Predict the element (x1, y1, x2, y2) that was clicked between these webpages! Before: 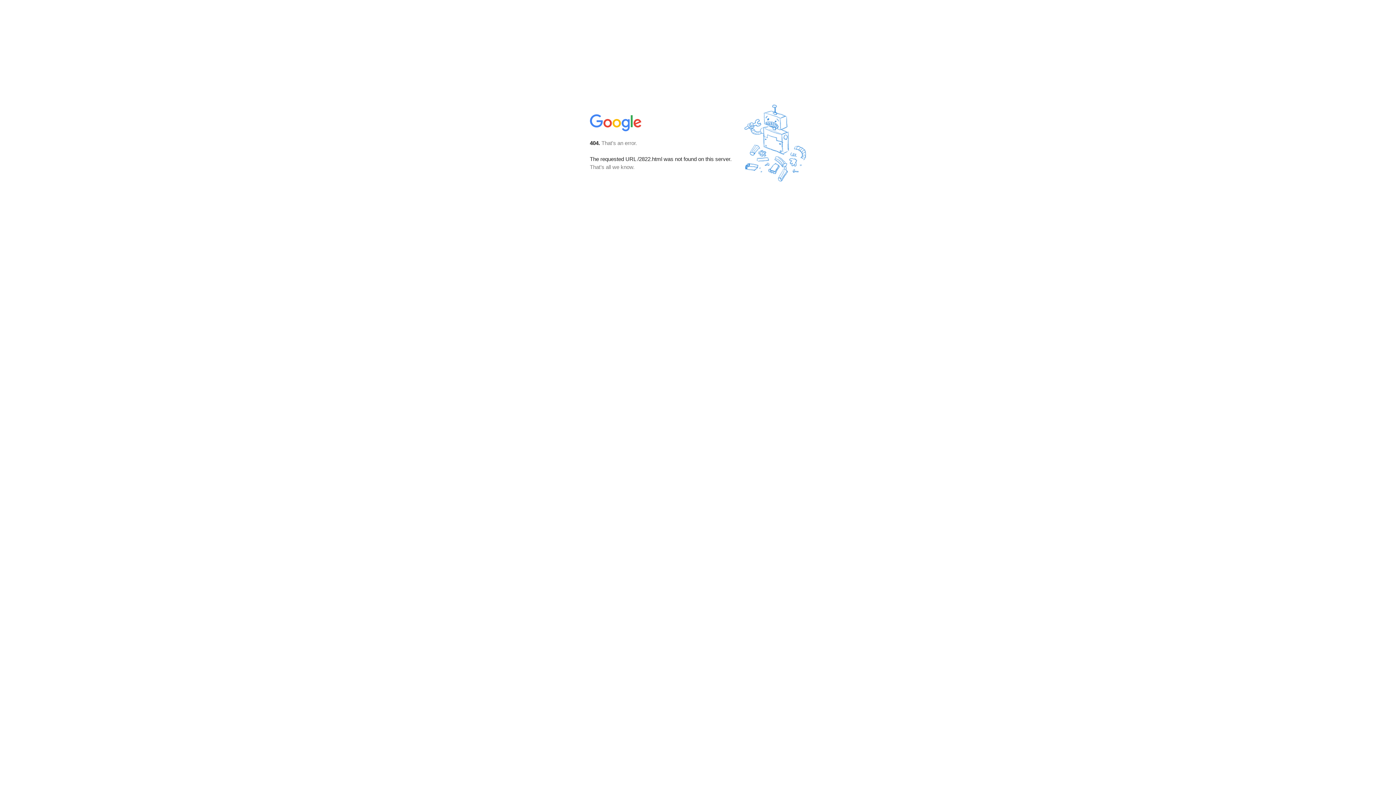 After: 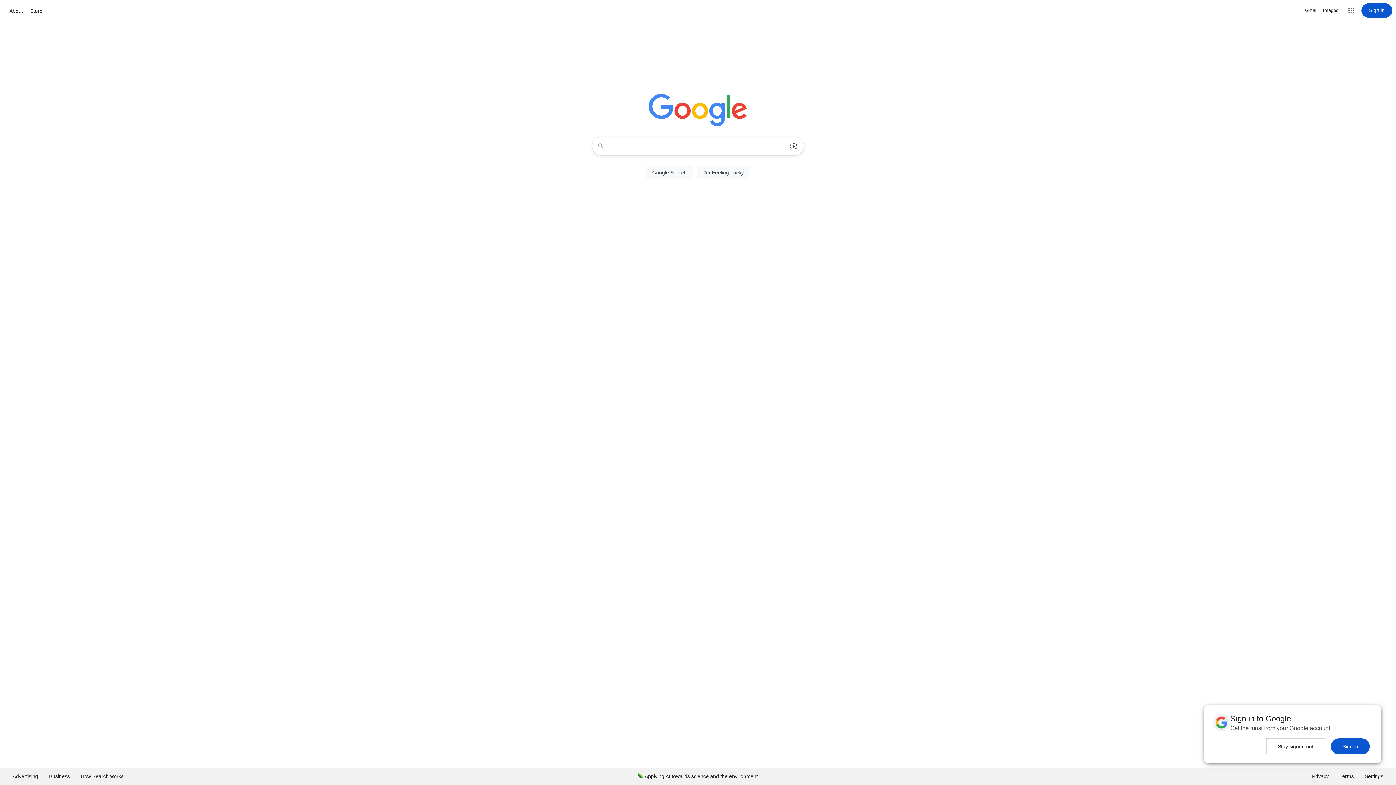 Action: bbox: (590, 127, 642, 134)